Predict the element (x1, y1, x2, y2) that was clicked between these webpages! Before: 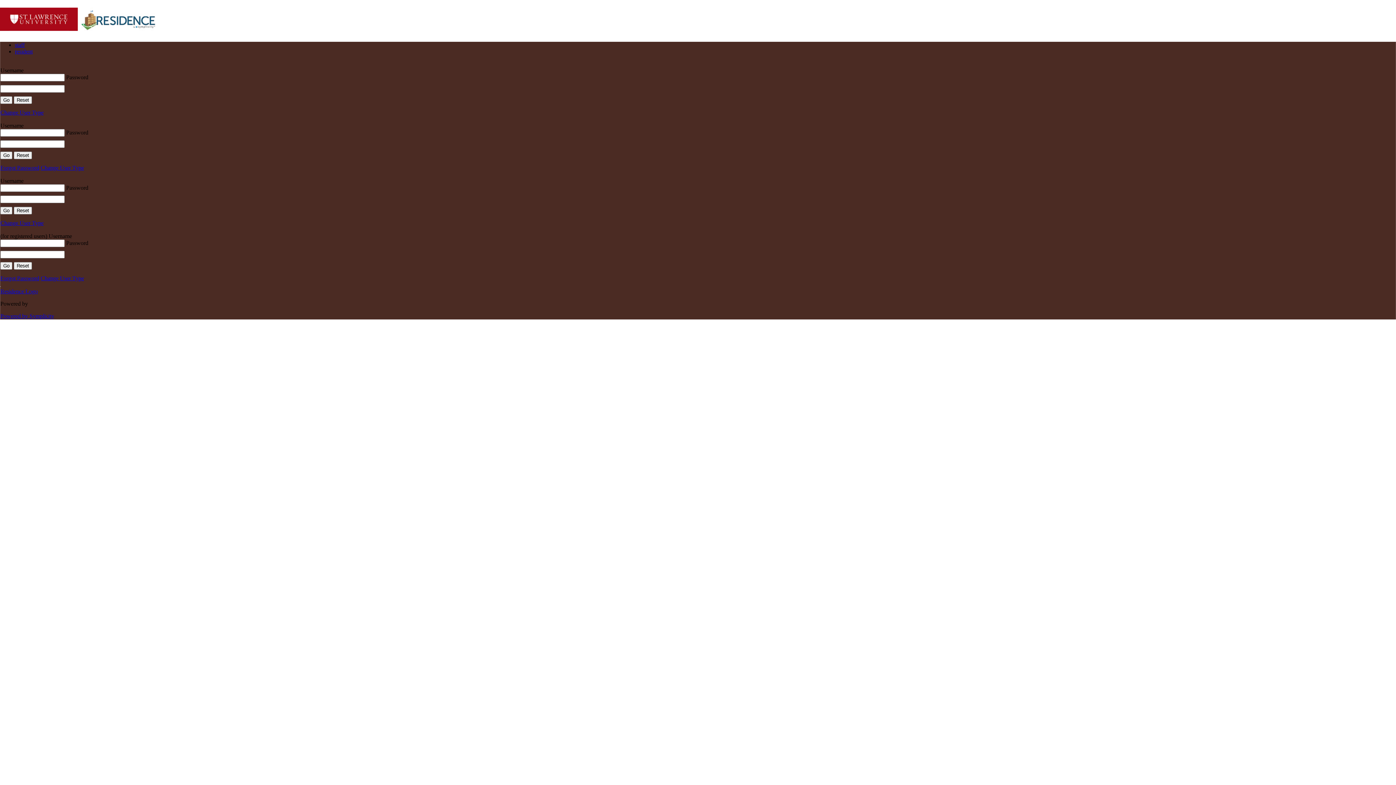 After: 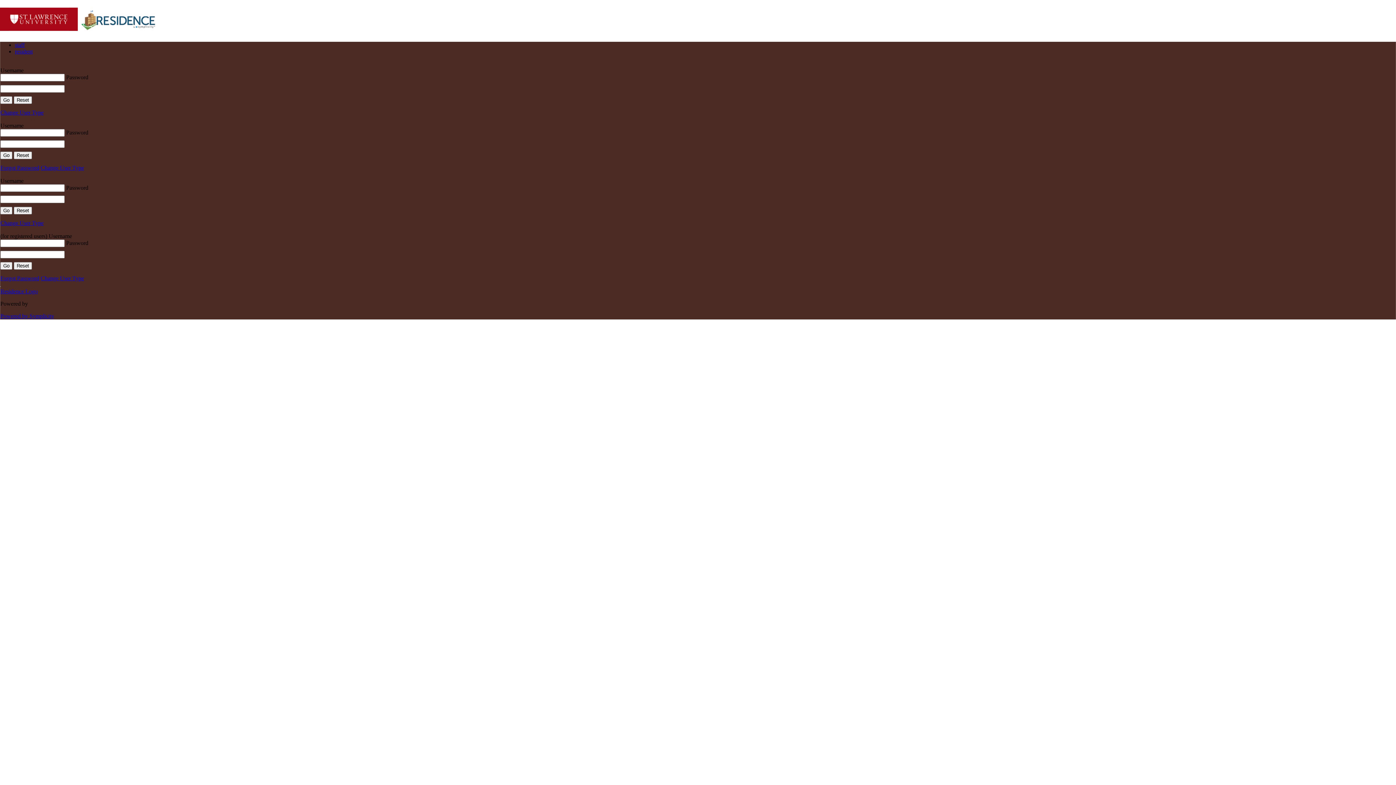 Action: label: Change User Type bbox: (0, 219, 43, 226)